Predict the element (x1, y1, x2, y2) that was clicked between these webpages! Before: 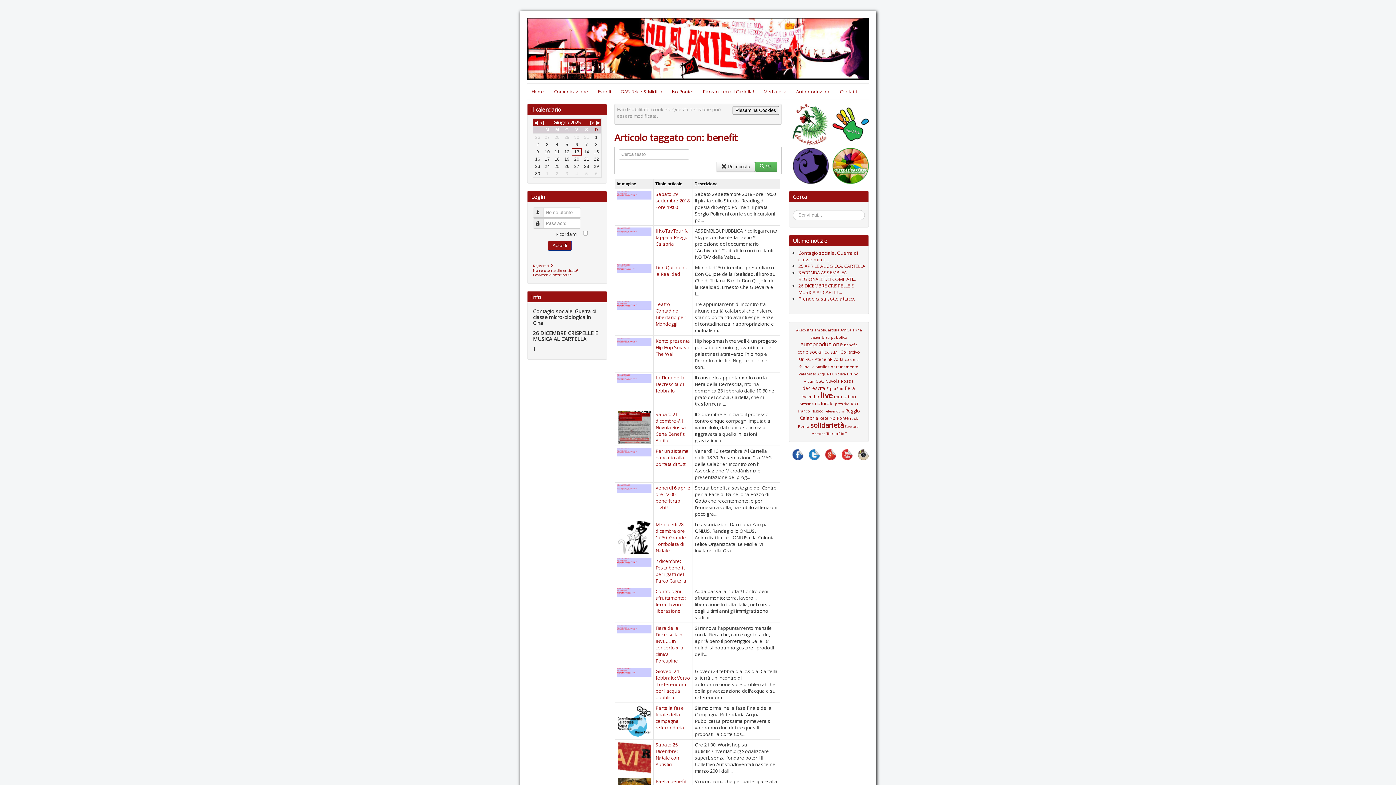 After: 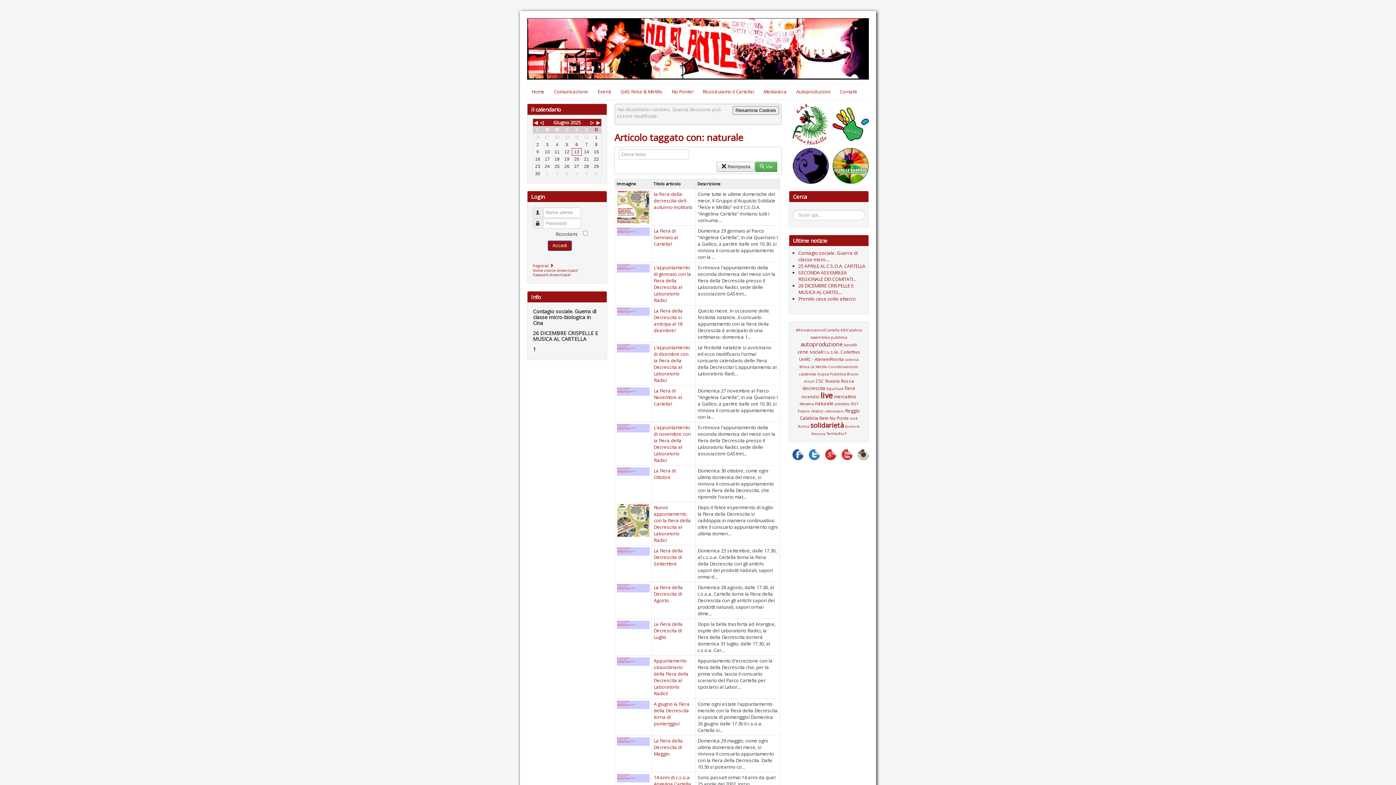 Action: label: naturale bbox: (815, 400, 834, 406)